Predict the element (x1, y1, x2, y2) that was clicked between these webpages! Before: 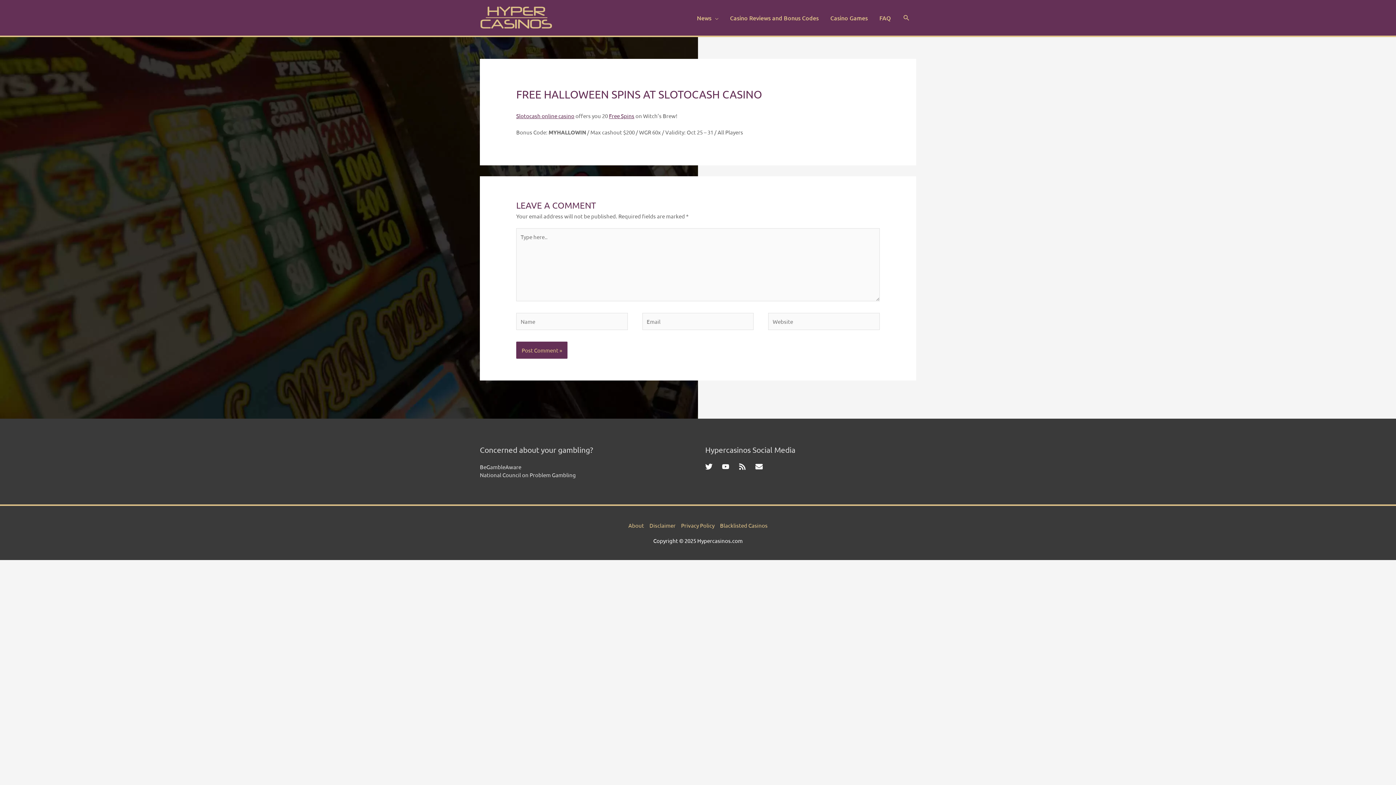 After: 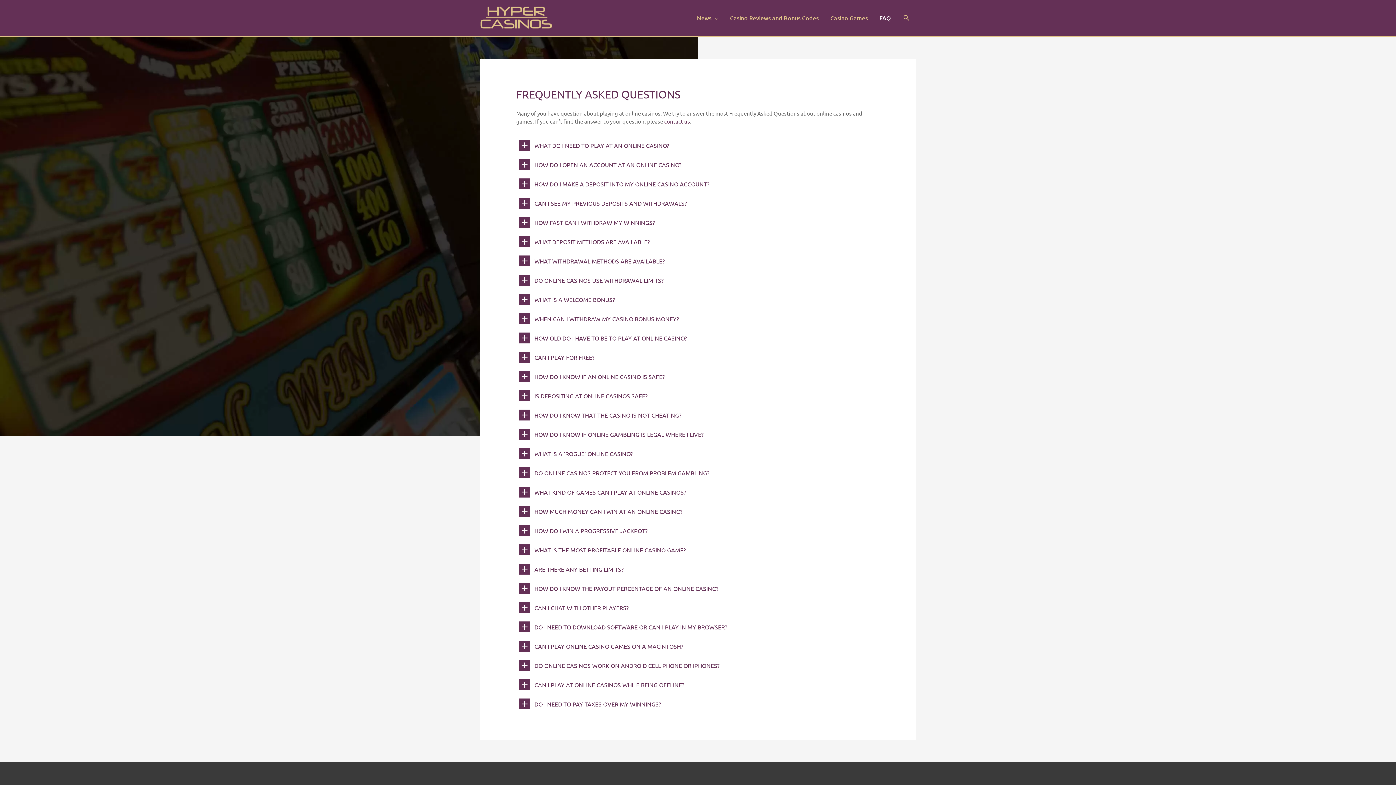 Action: bbox: (873, 0, 897, 35) label: FAQ